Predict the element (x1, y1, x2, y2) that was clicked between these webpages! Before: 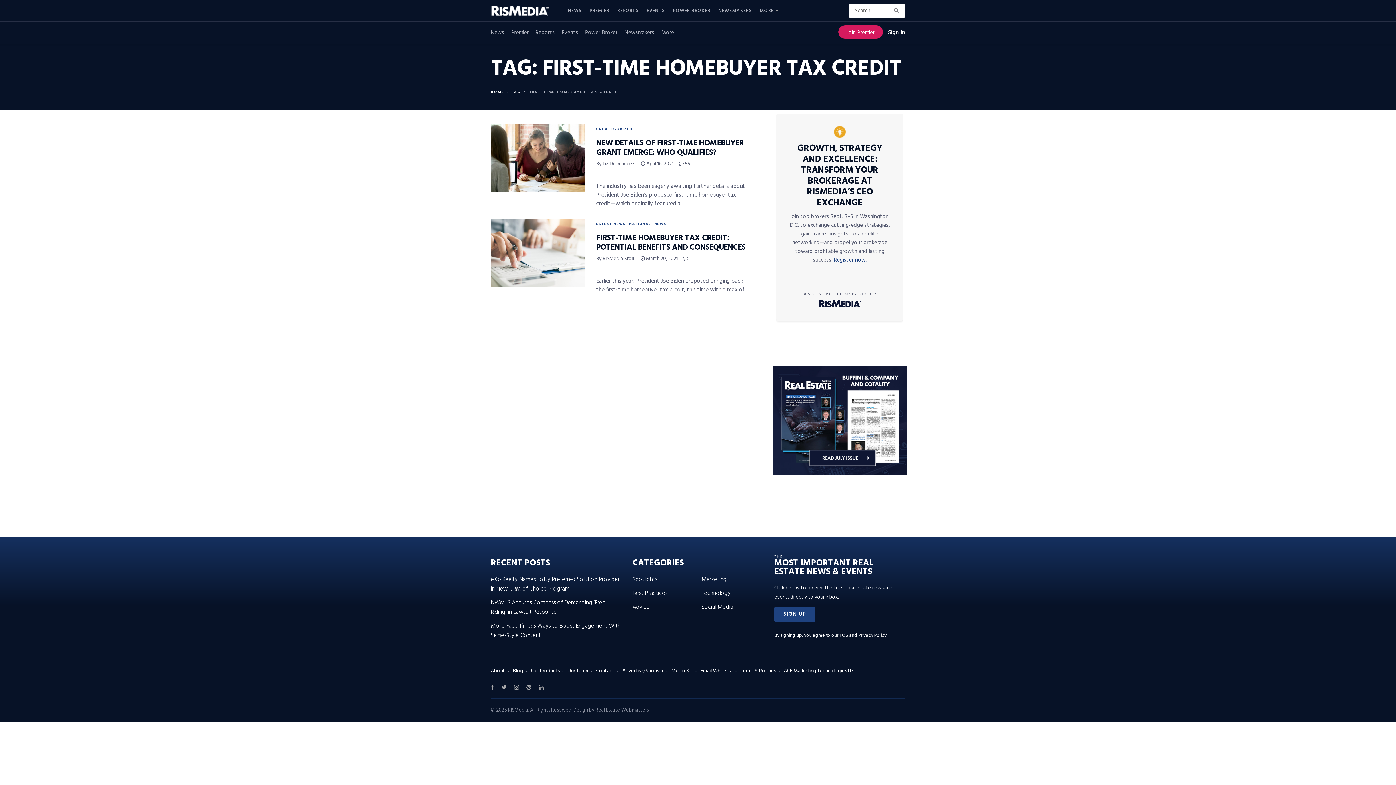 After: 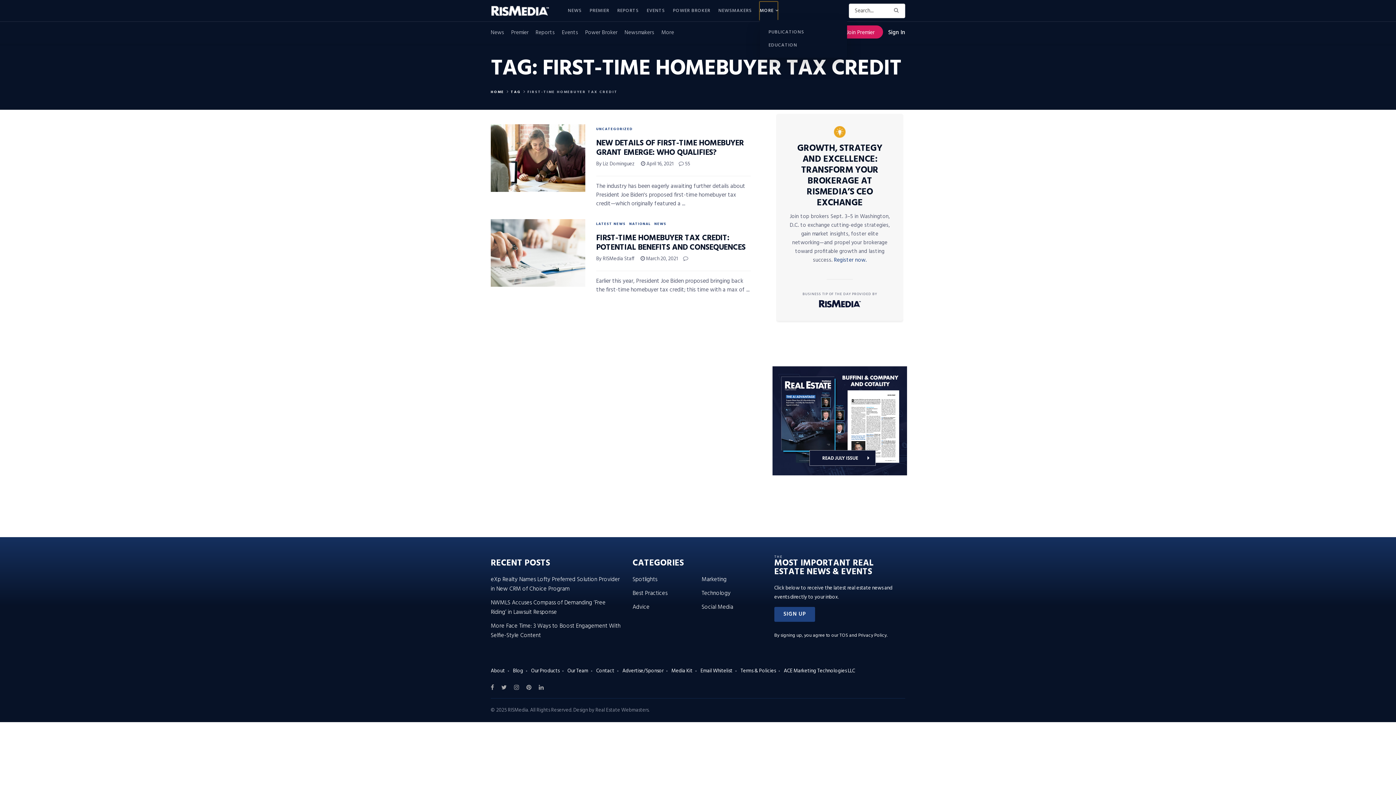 Action: bbox: (760, 1, 777, 19) label: MORE